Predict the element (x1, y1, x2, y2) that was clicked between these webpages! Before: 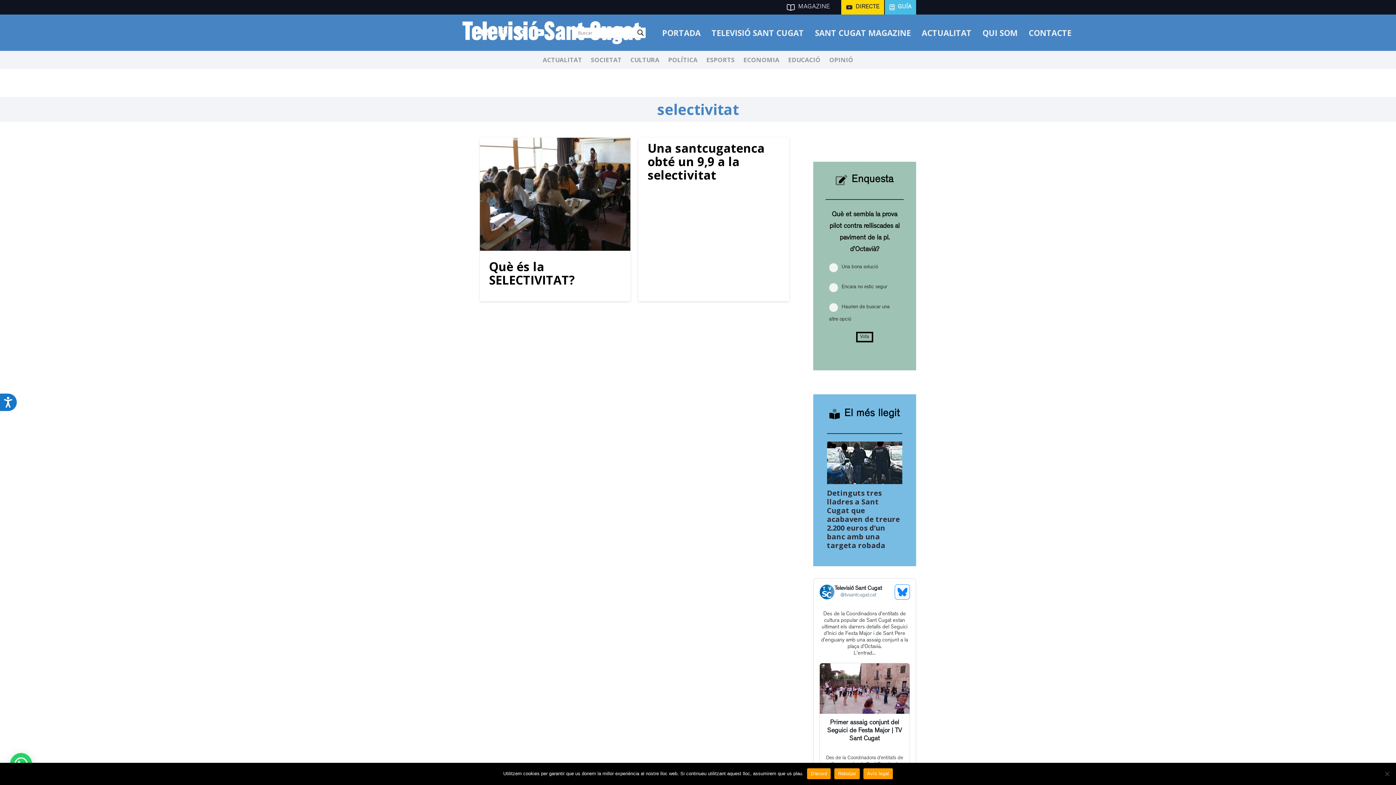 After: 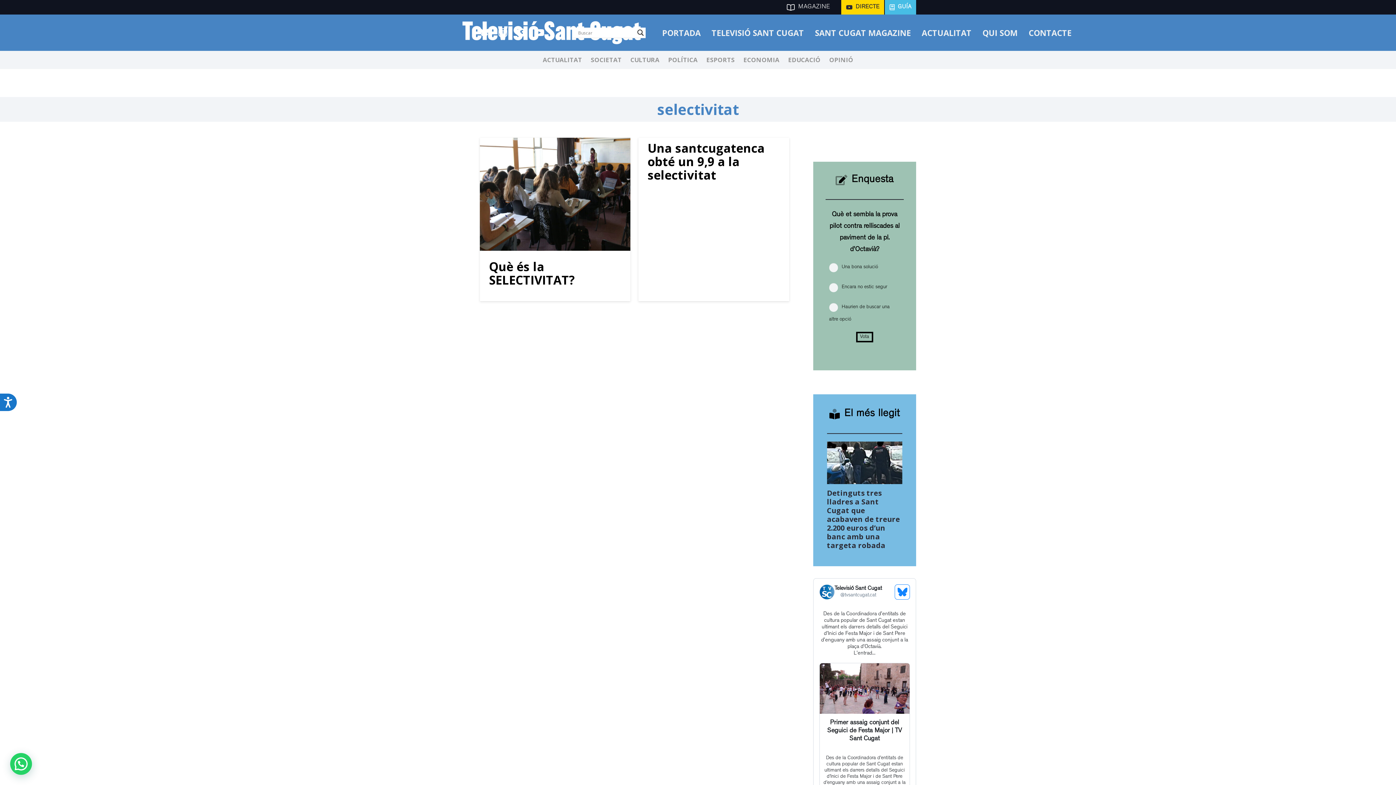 Action: bbox: (807, 768, 830, 779) label: D'acord